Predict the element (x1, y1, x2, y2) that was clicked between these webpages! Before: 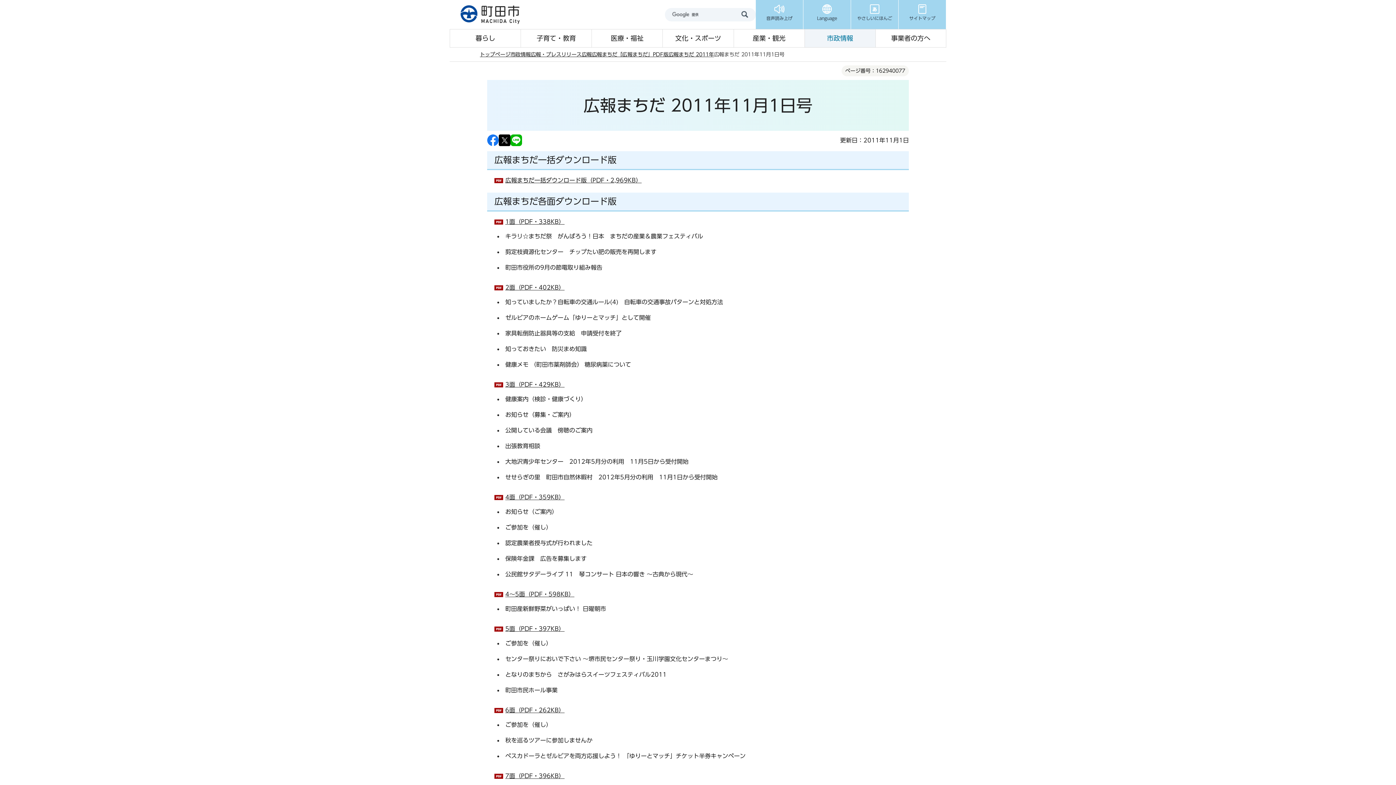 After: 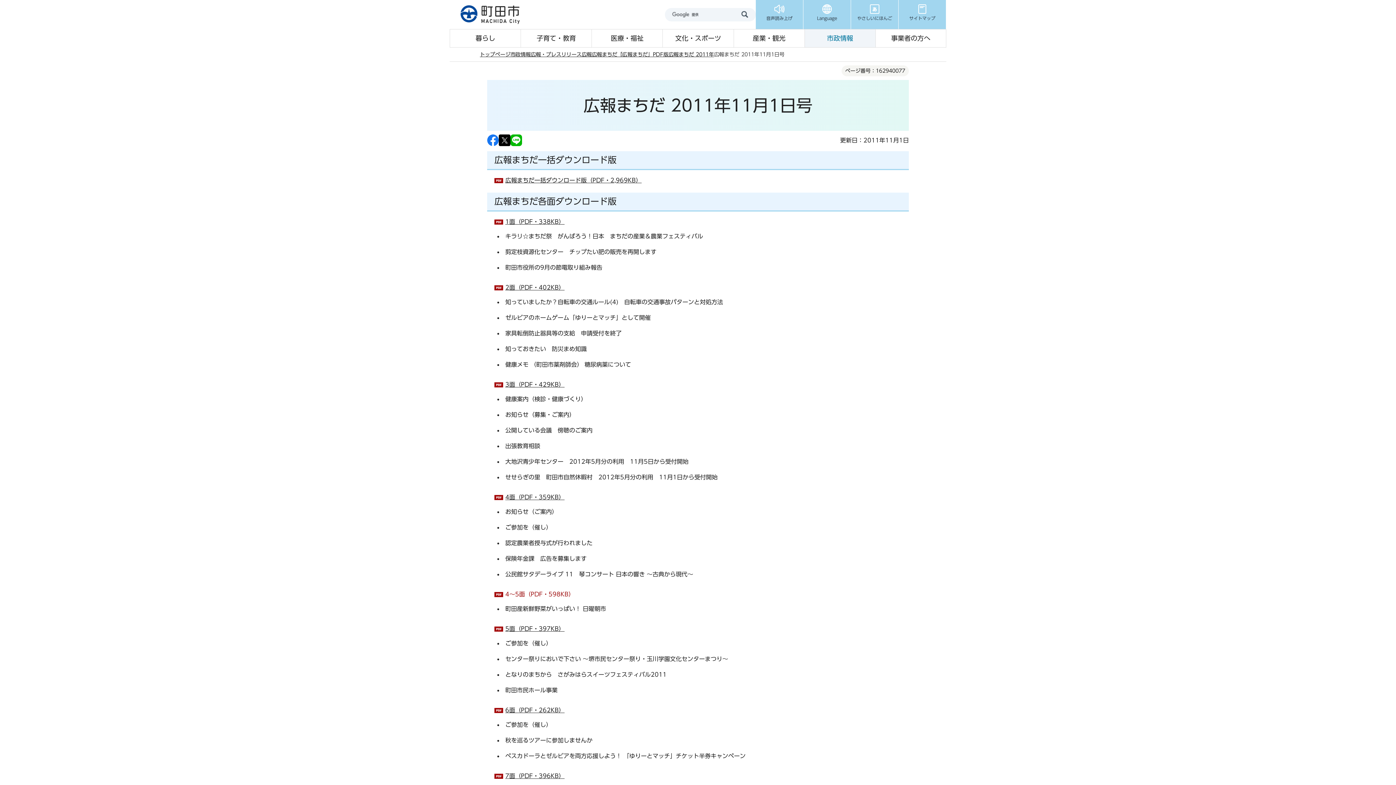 Action: label: 4～5面（PDF・598KB） bbox: (494, 591, 574, 597)